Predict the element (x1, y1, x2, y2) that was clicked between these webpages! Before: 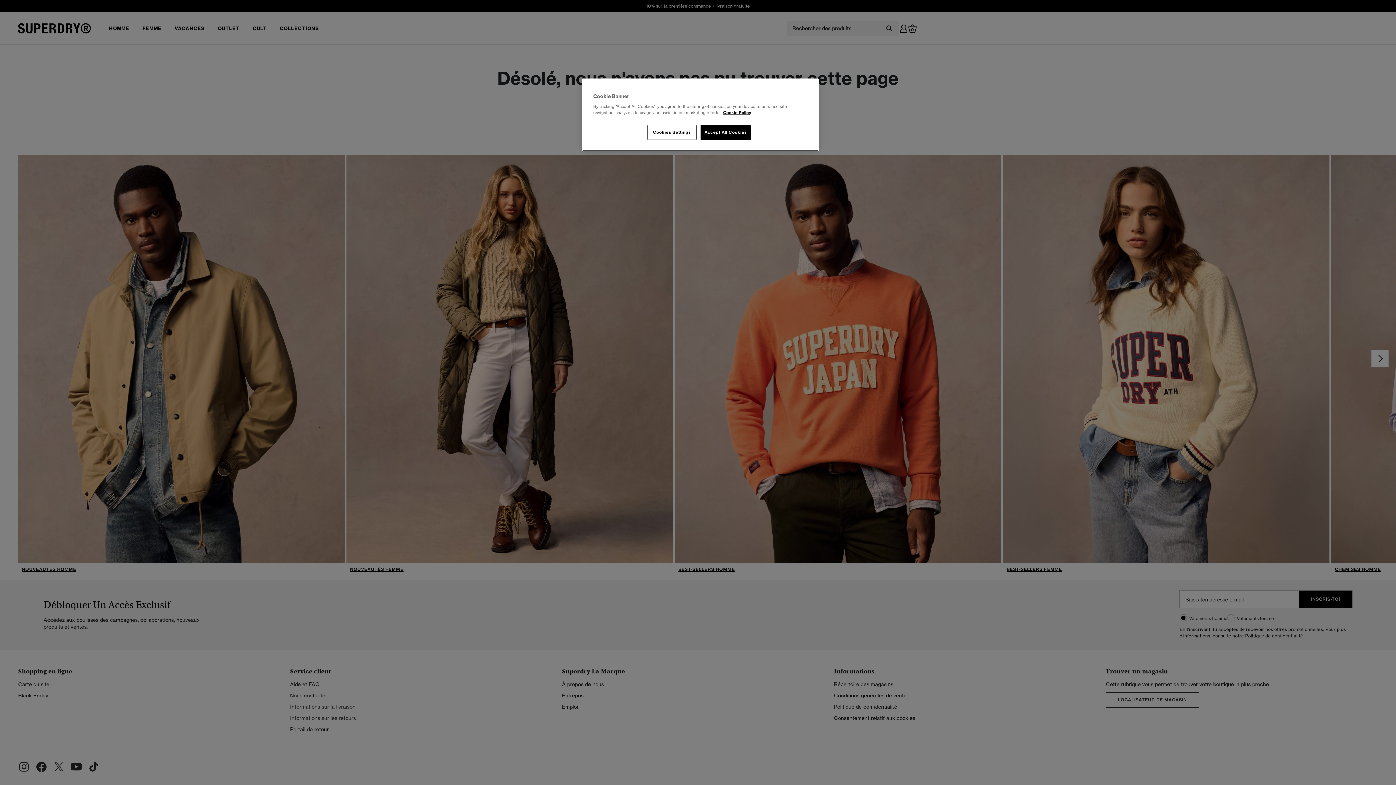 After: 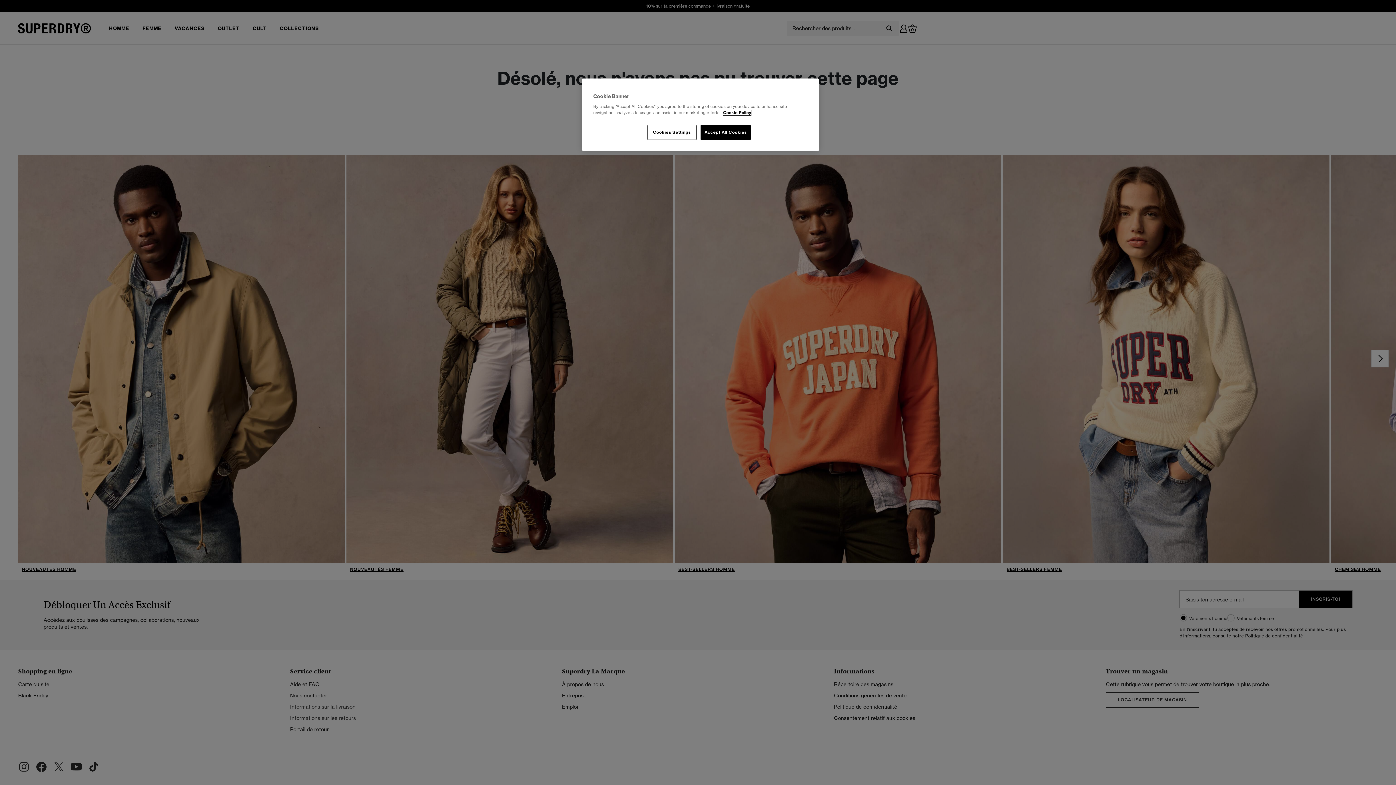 Action: bbox: (723, 110, 751, 115) label: More information about your privacy, opens in a new tab